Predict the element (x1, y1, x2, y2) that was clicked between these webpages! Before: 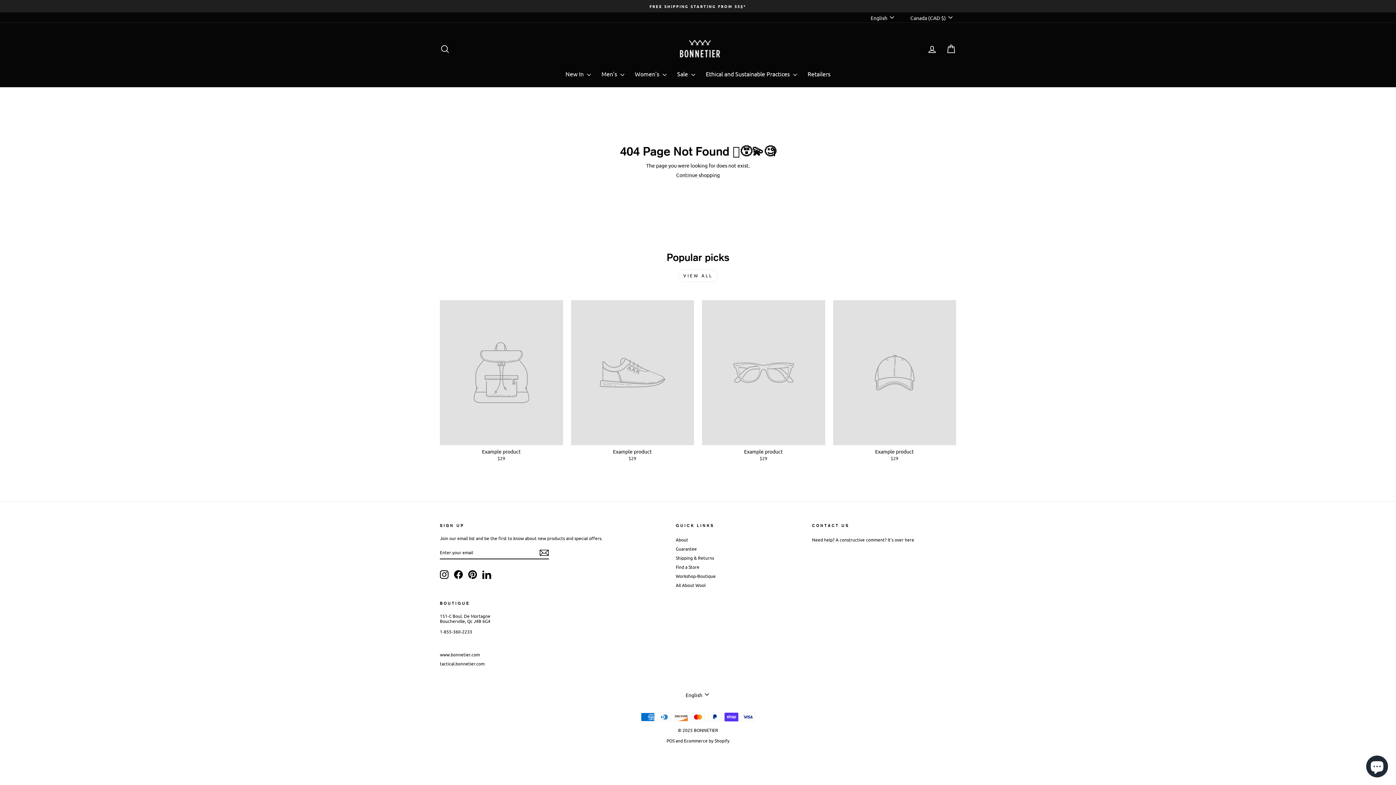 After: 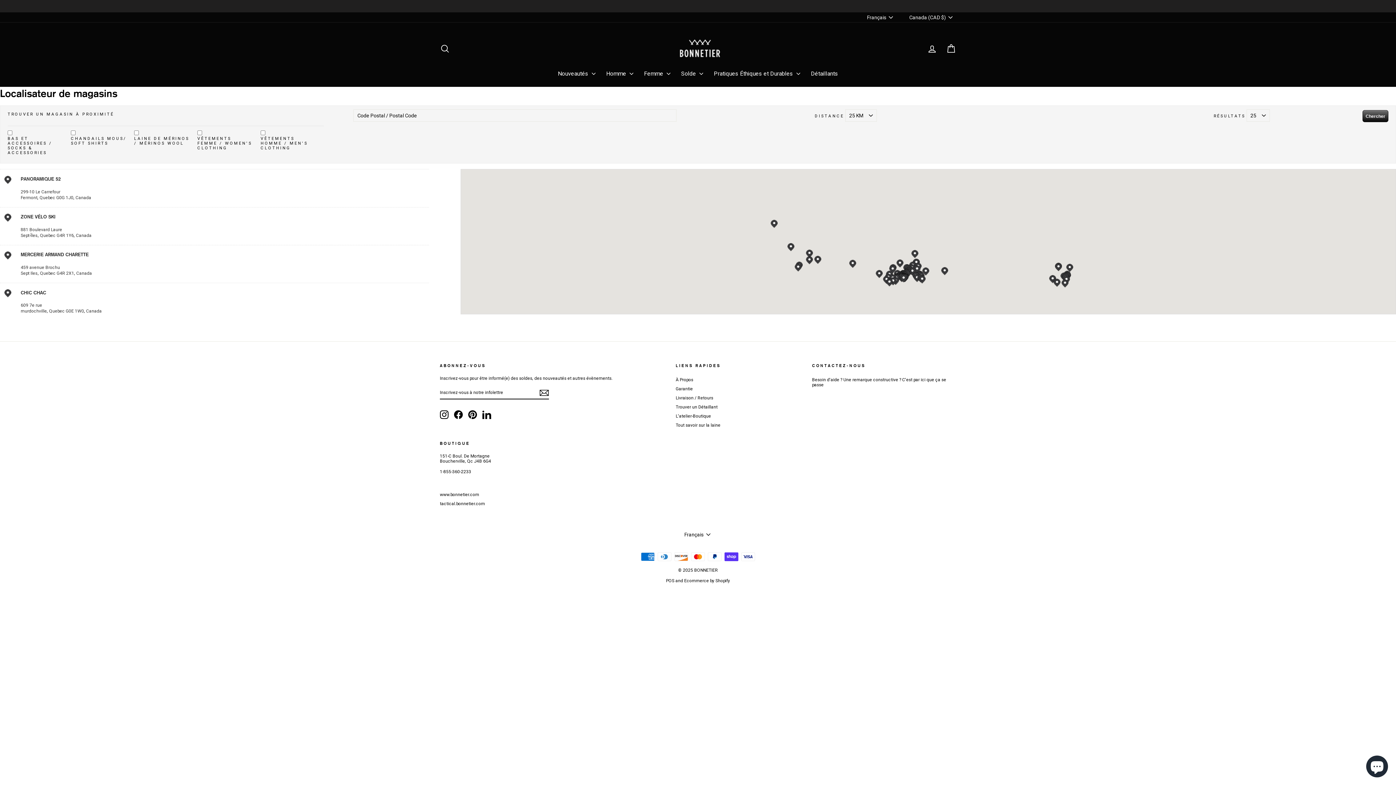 Action: label: Retailers bbox: (802, 67, 836, 80)